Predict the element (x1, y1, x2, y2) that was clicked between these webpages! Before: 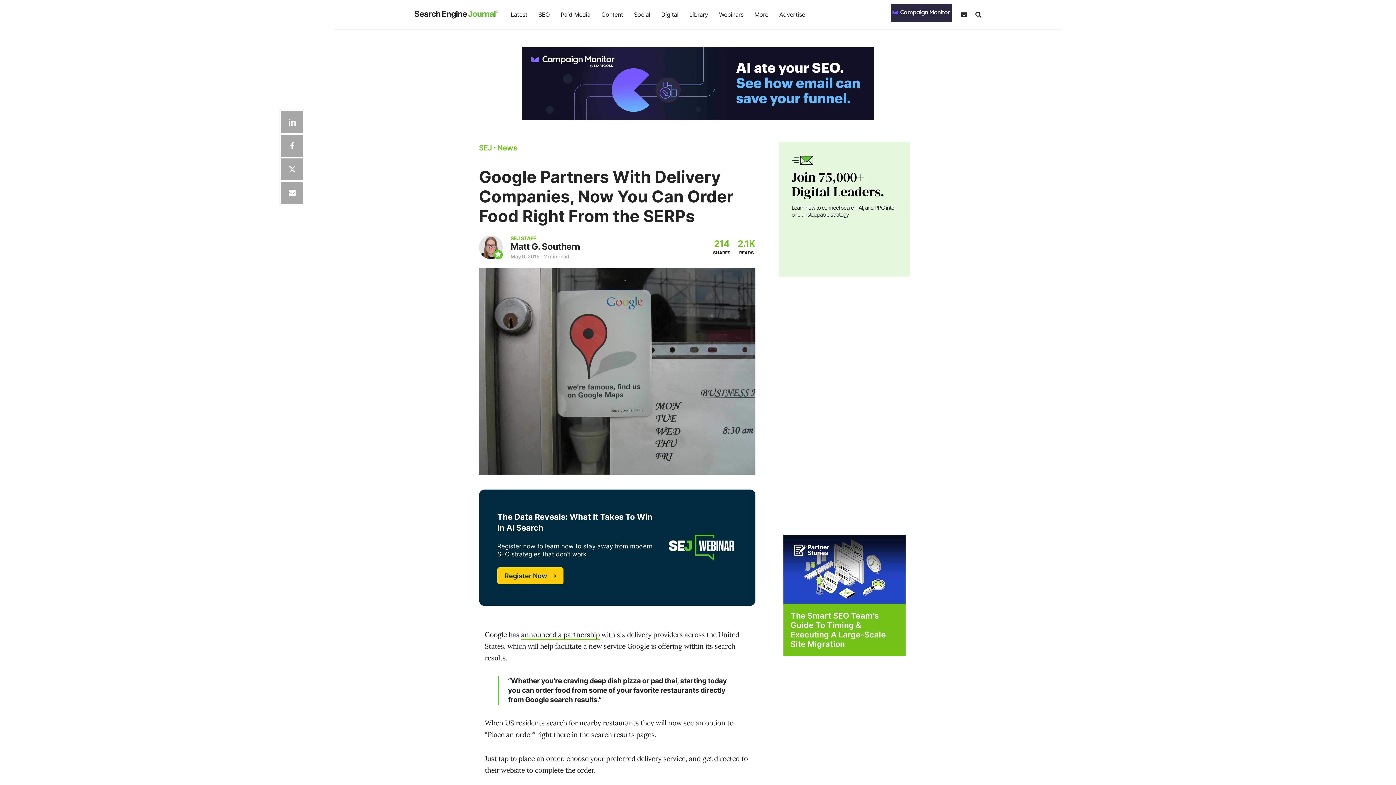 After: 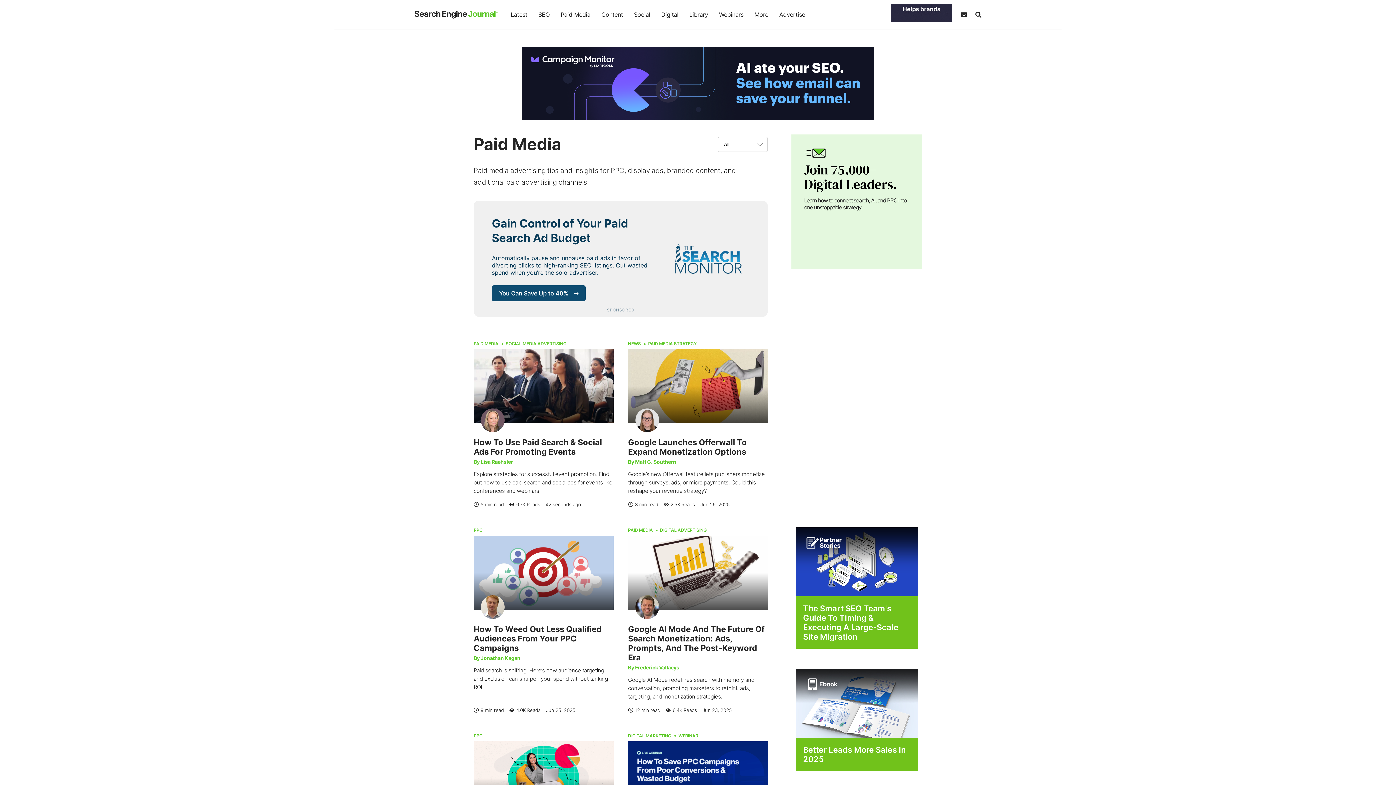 Action: label: Paid Media bbox: (555, 0, 596, 29)